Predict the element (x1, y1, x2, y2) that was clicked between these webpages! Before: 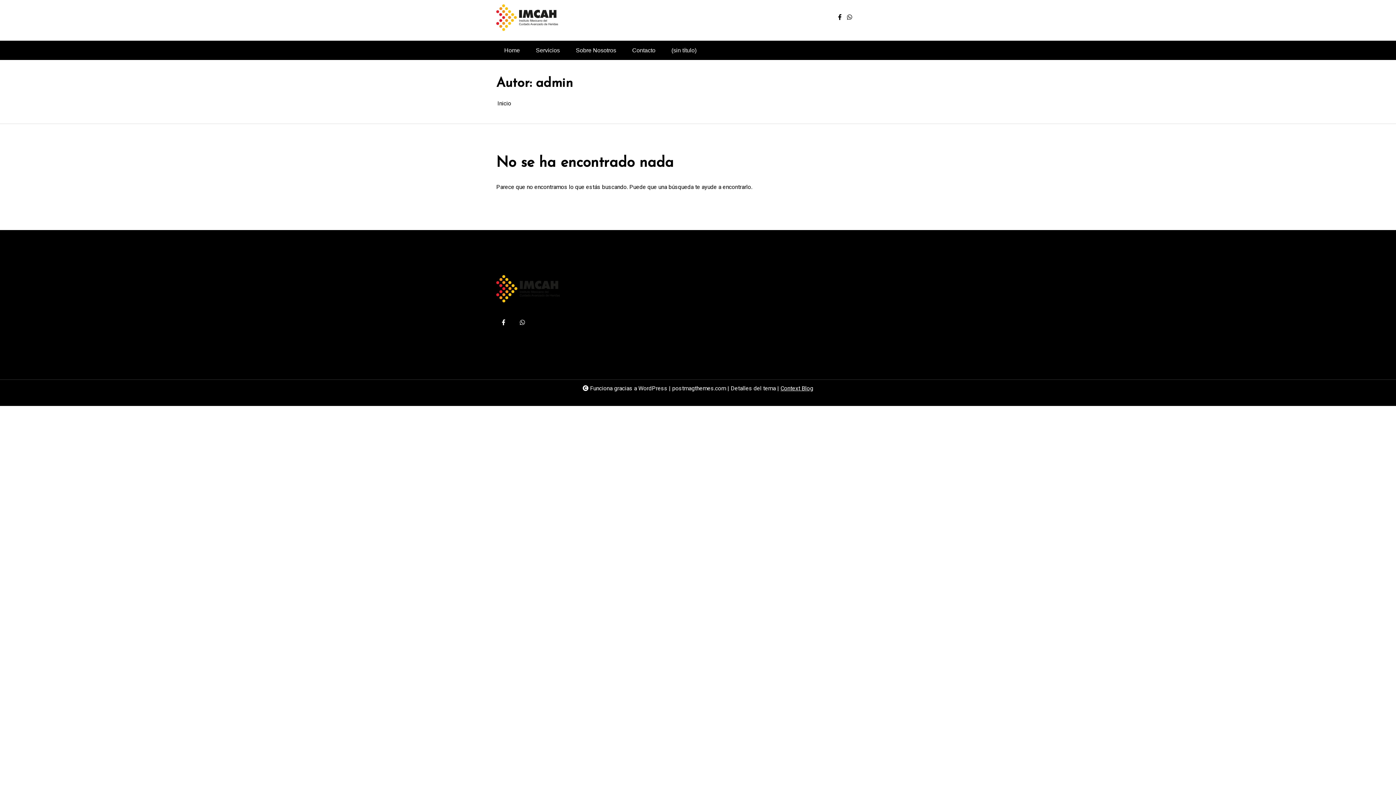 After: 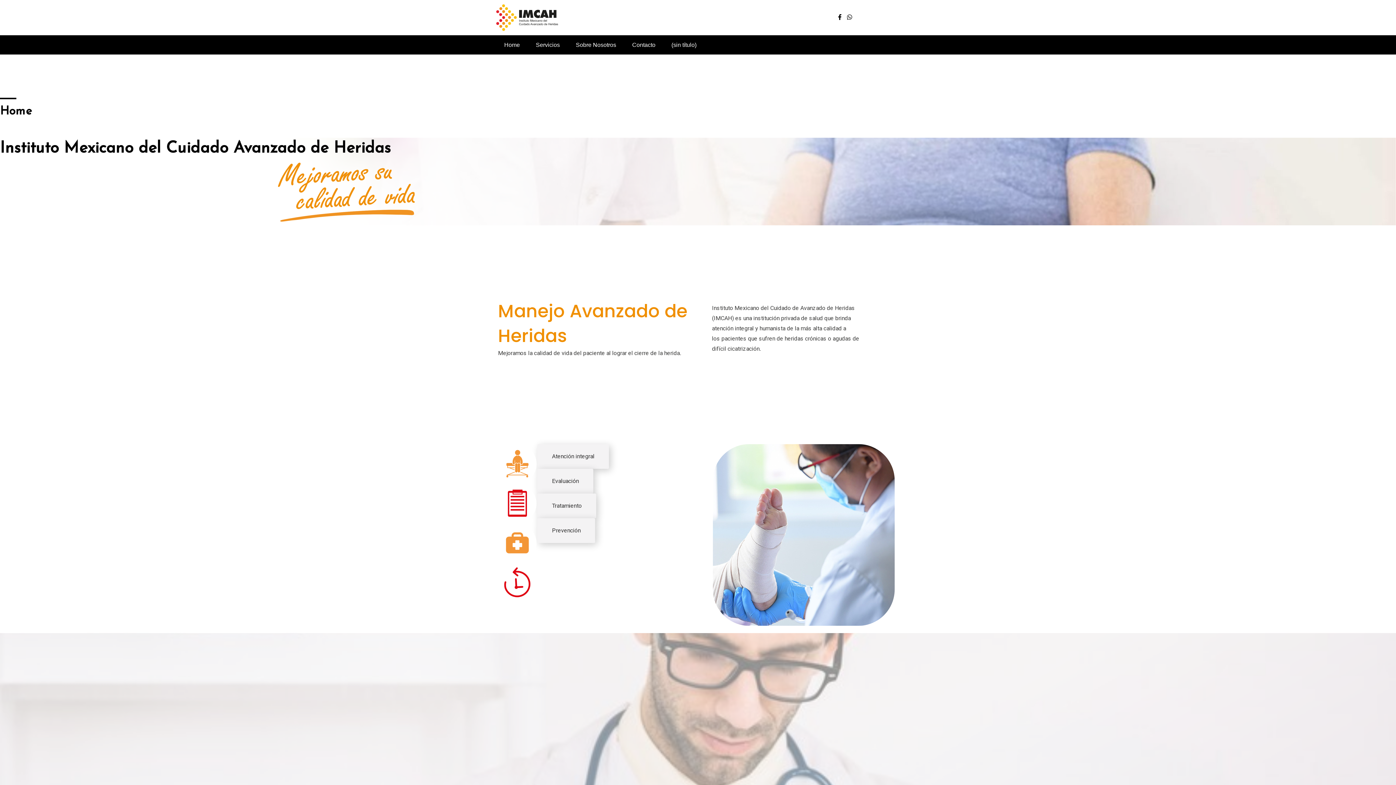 Action: bbox: (496, 40, 528, 59) label: Home